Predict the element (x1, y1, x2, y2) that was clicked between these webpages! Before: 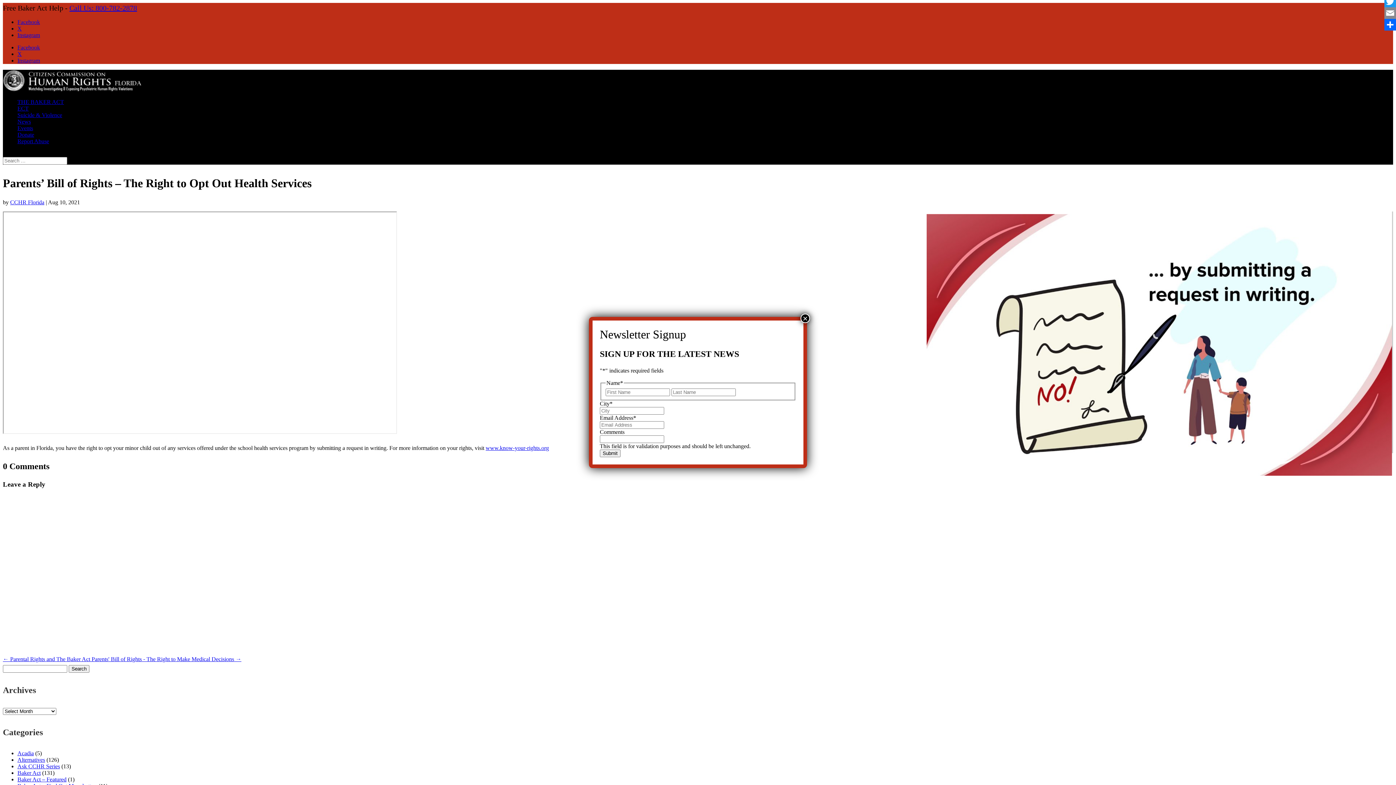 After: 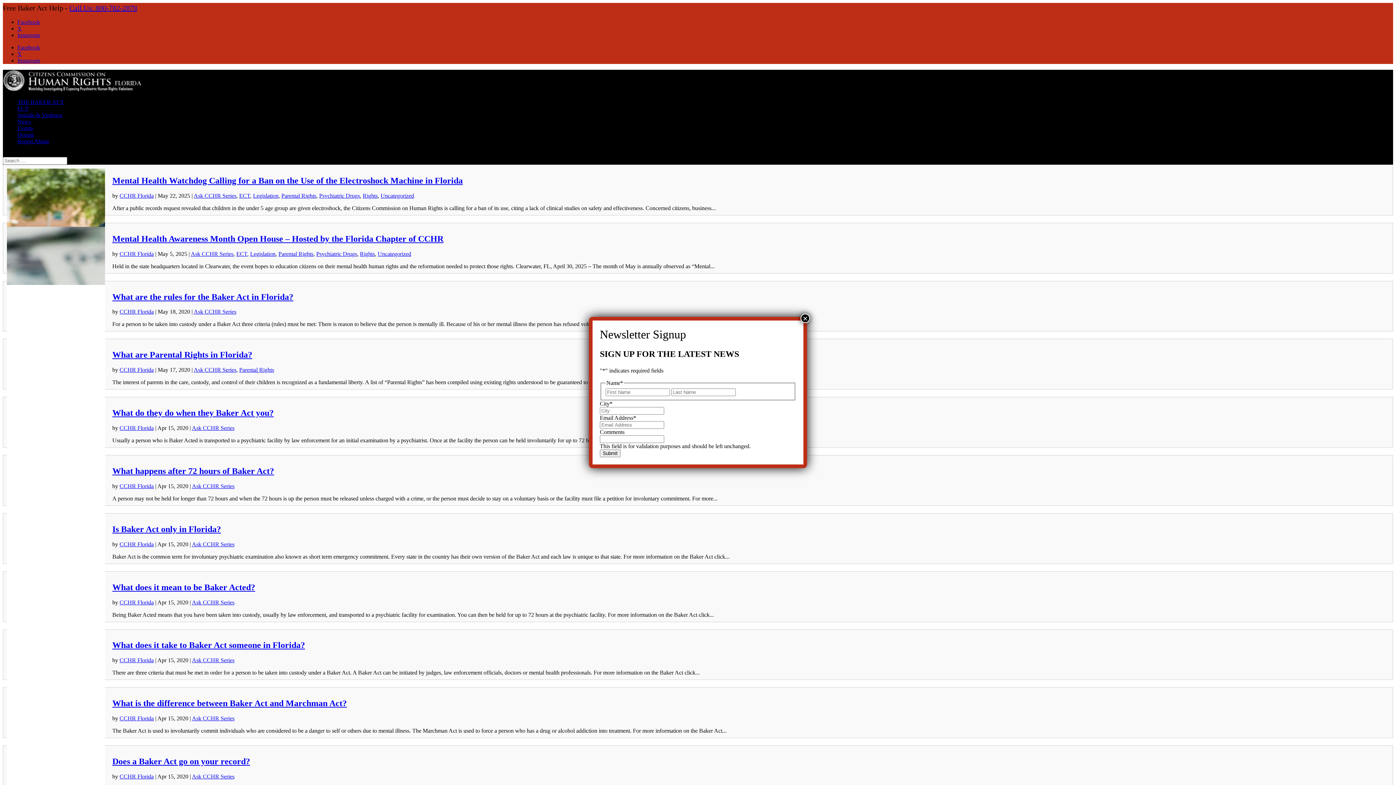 Action: label: Ask CCHR Series bbox: (17, 763, 60, 769)